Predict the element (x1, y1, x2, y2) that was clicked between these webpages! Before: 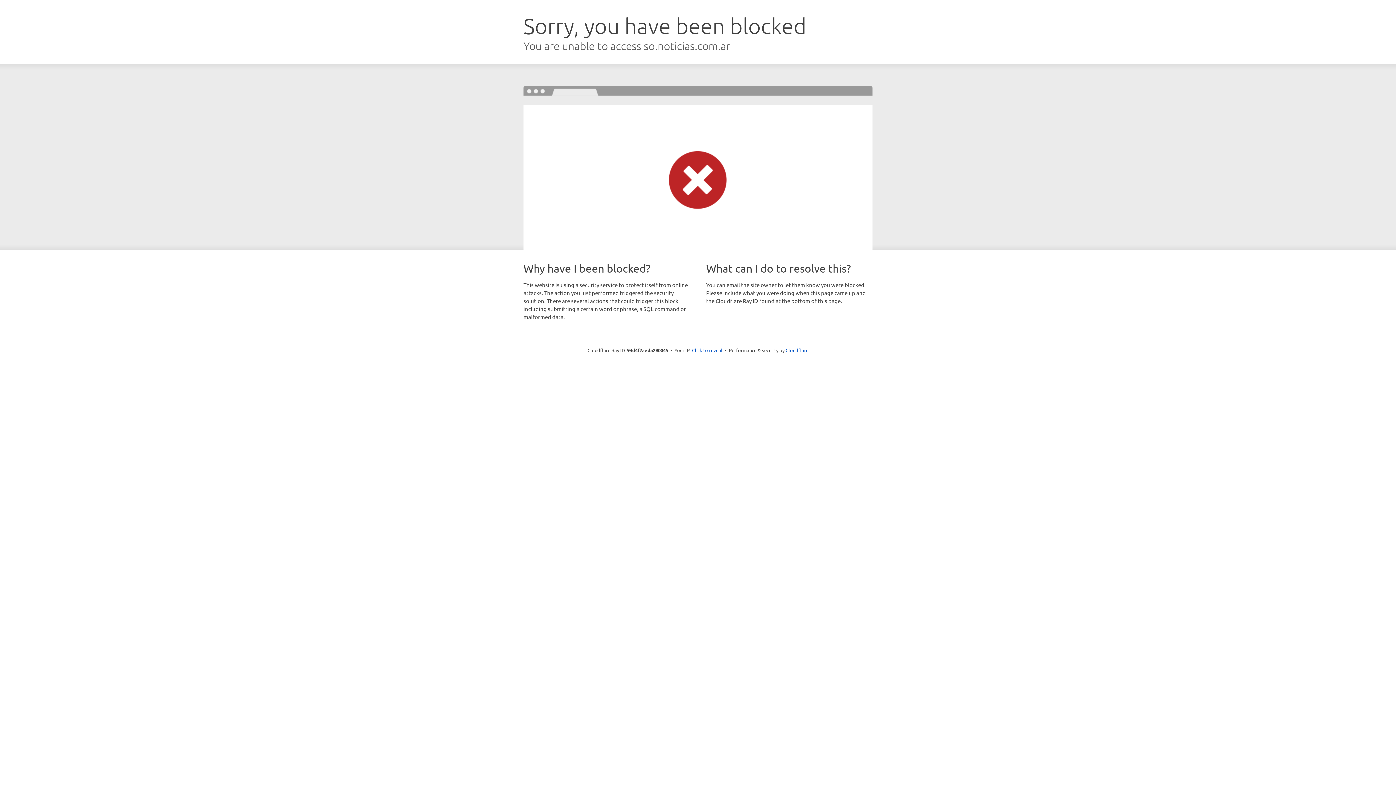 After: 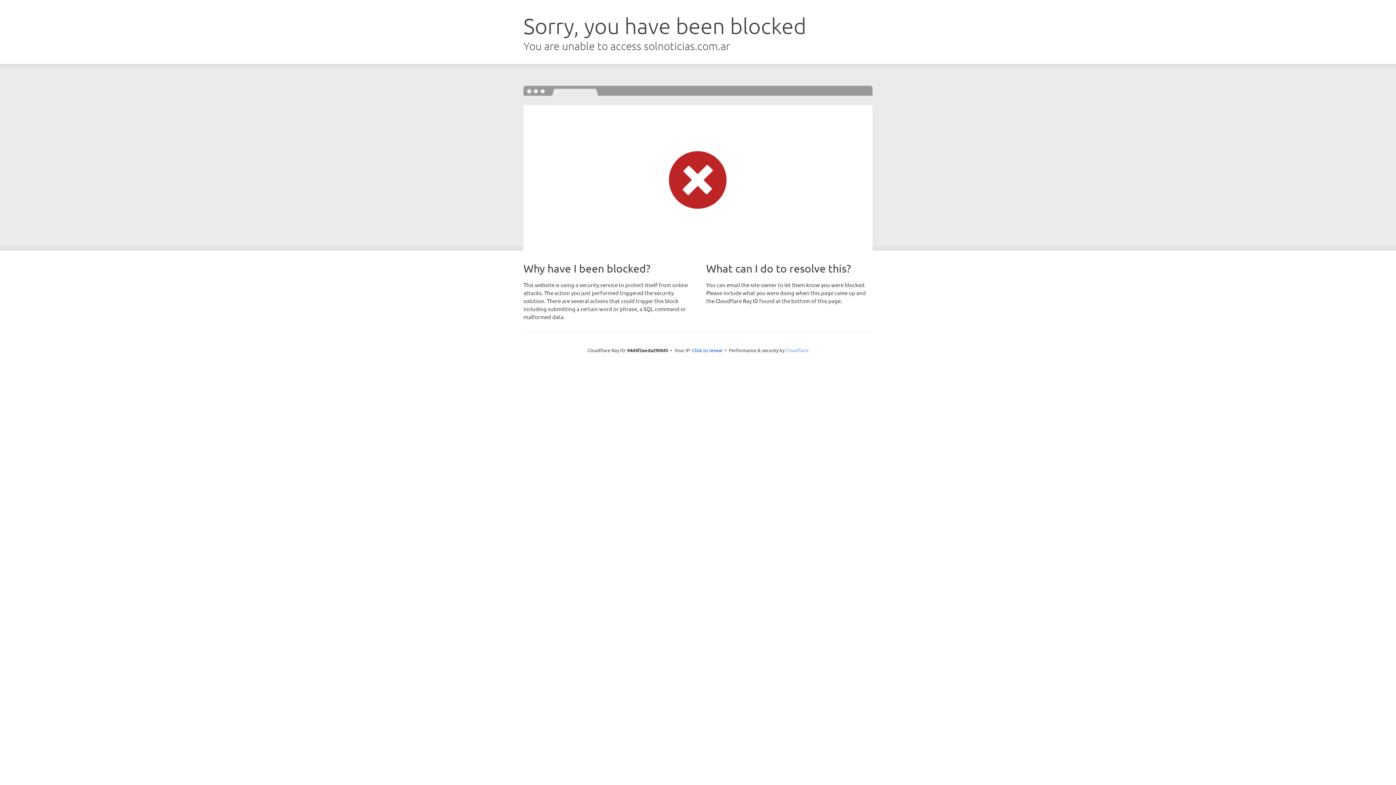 Action: label: Cloudflare bbox: (785, 347, 808, 353)